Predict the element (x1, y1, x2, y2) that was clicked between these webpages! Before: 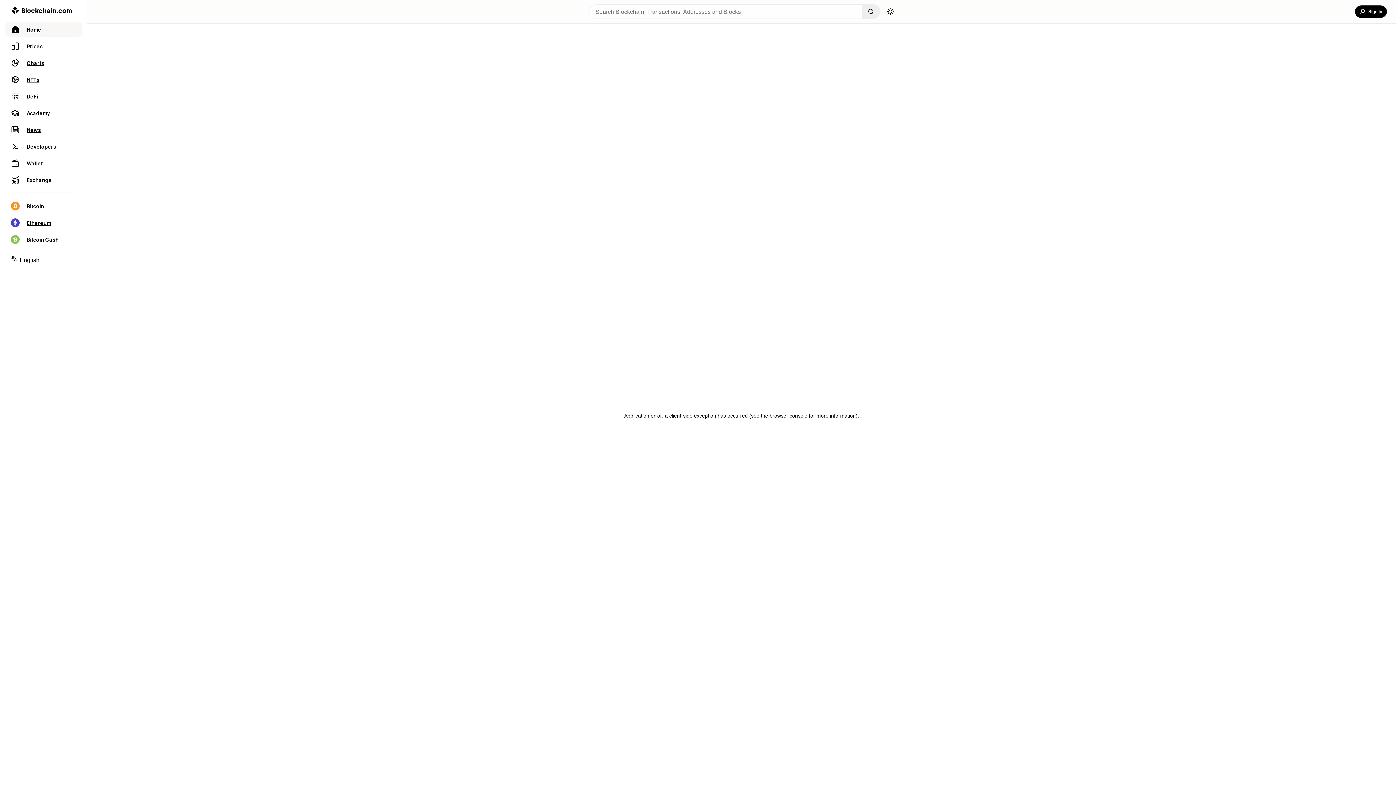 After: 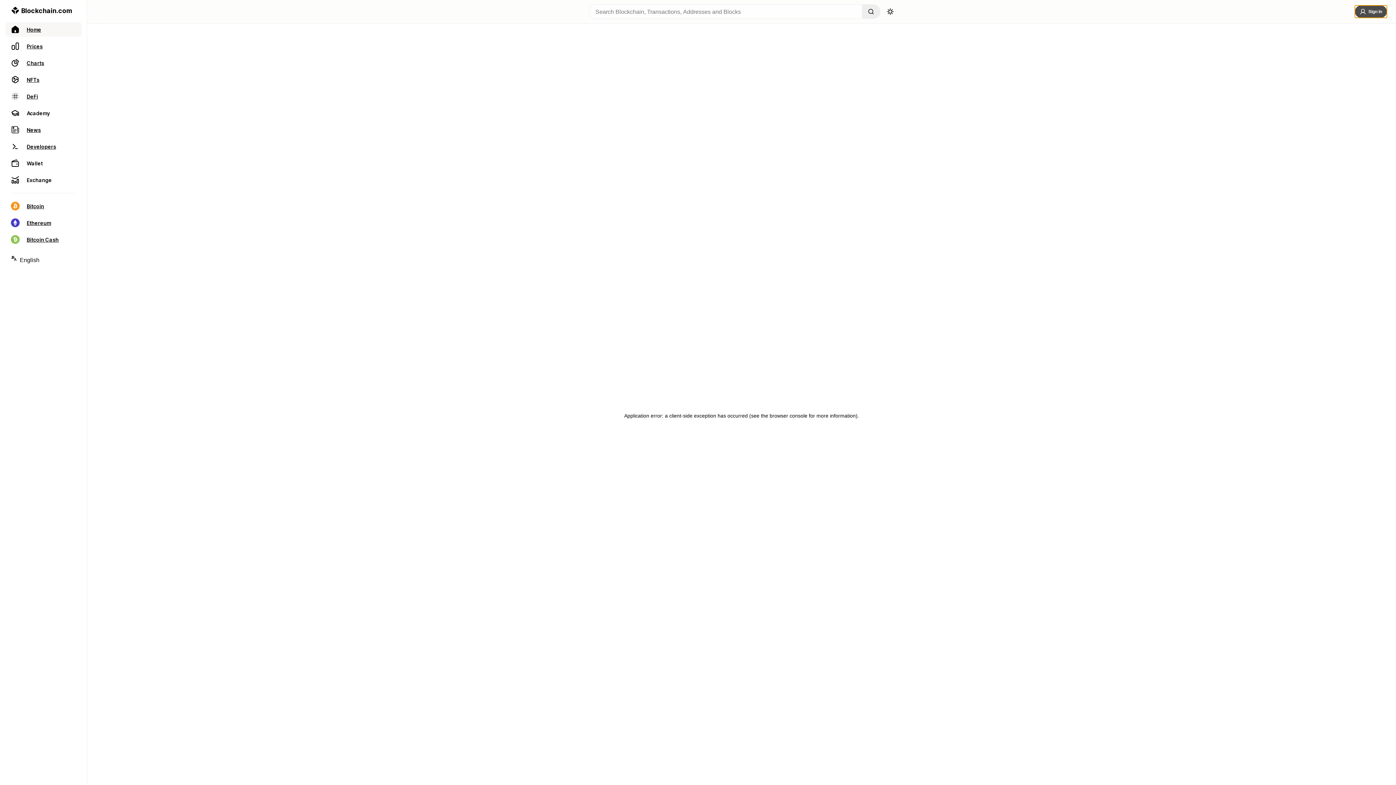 Action: label: Sign In bbox: (1355, 5, 1387, 17)